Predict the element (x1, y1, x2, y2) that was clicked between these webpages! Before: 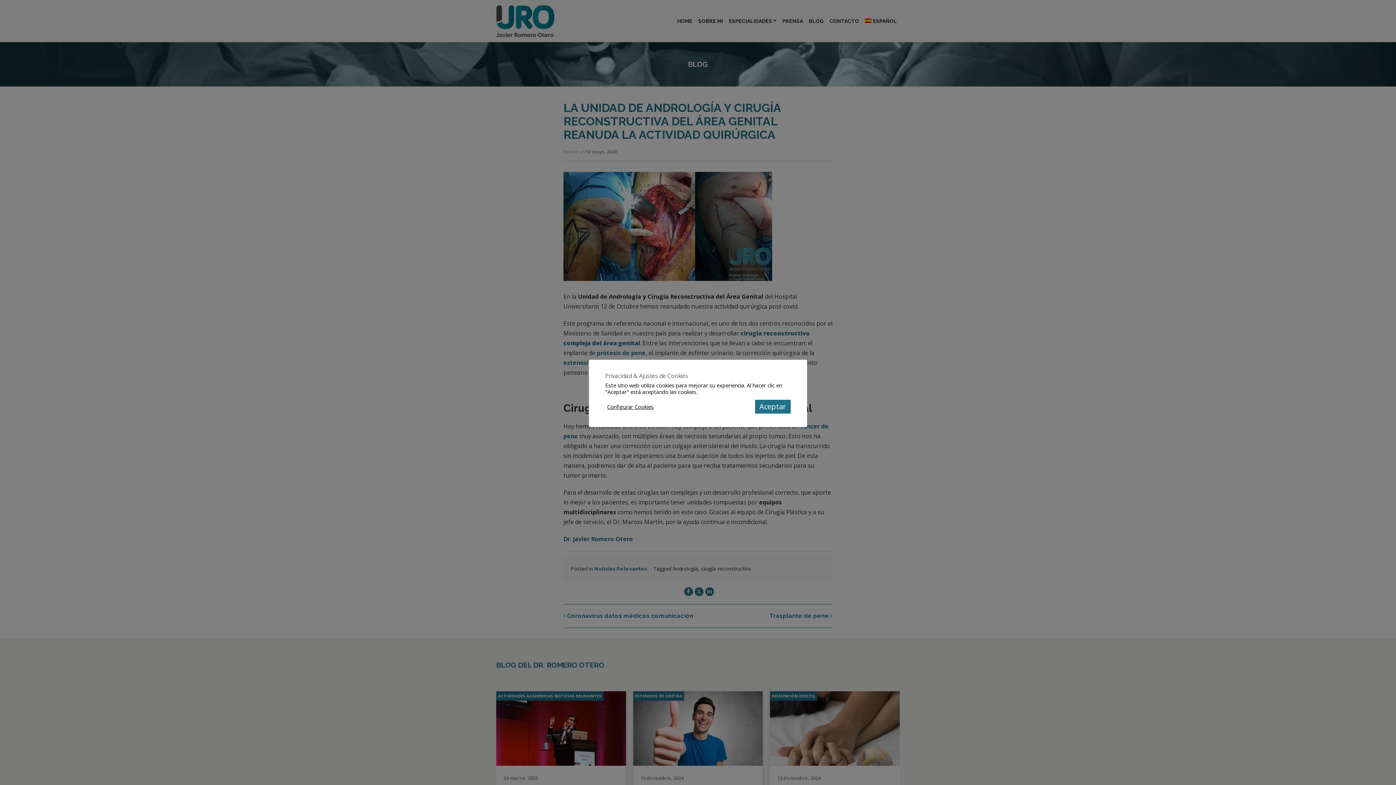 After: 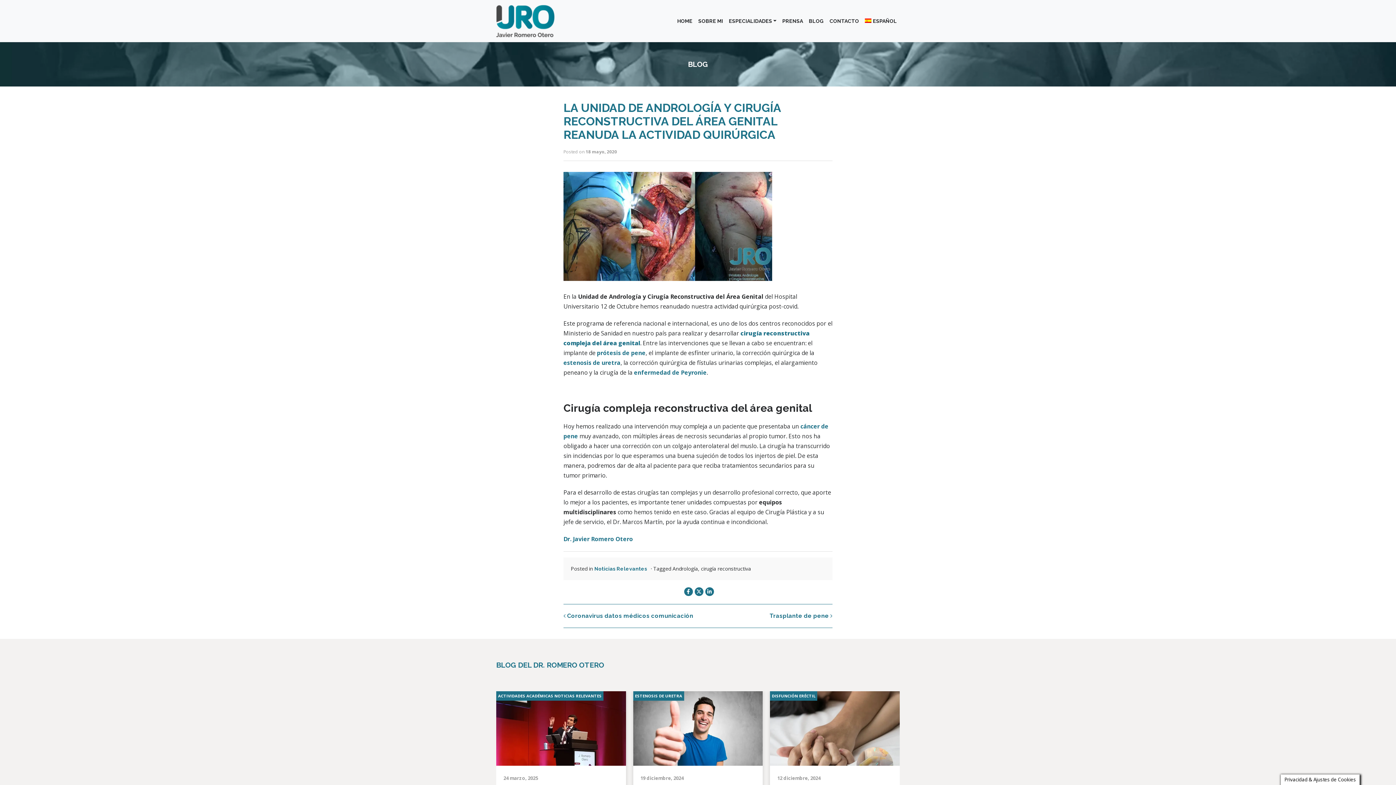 Action: label: Aceptar bbox: (755, 399, 790, 413)